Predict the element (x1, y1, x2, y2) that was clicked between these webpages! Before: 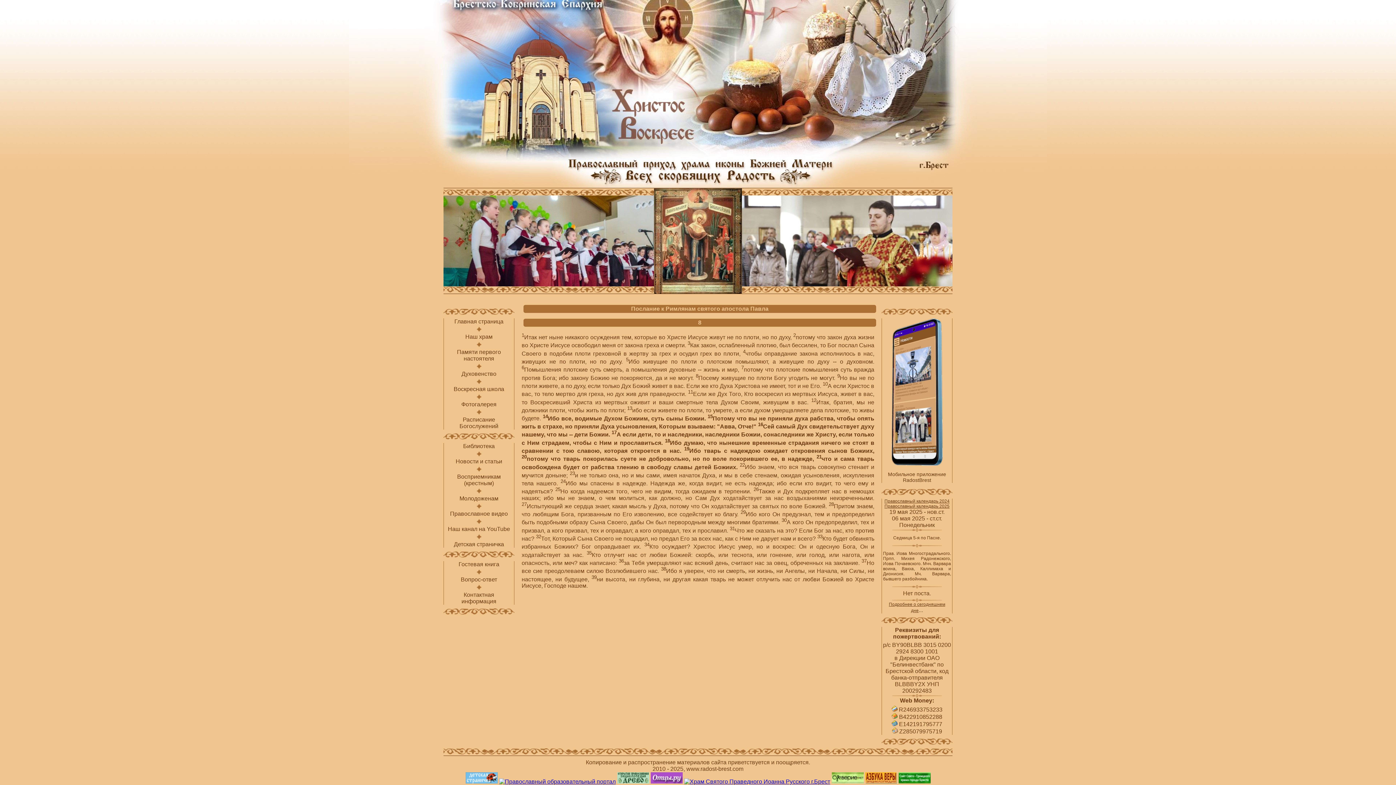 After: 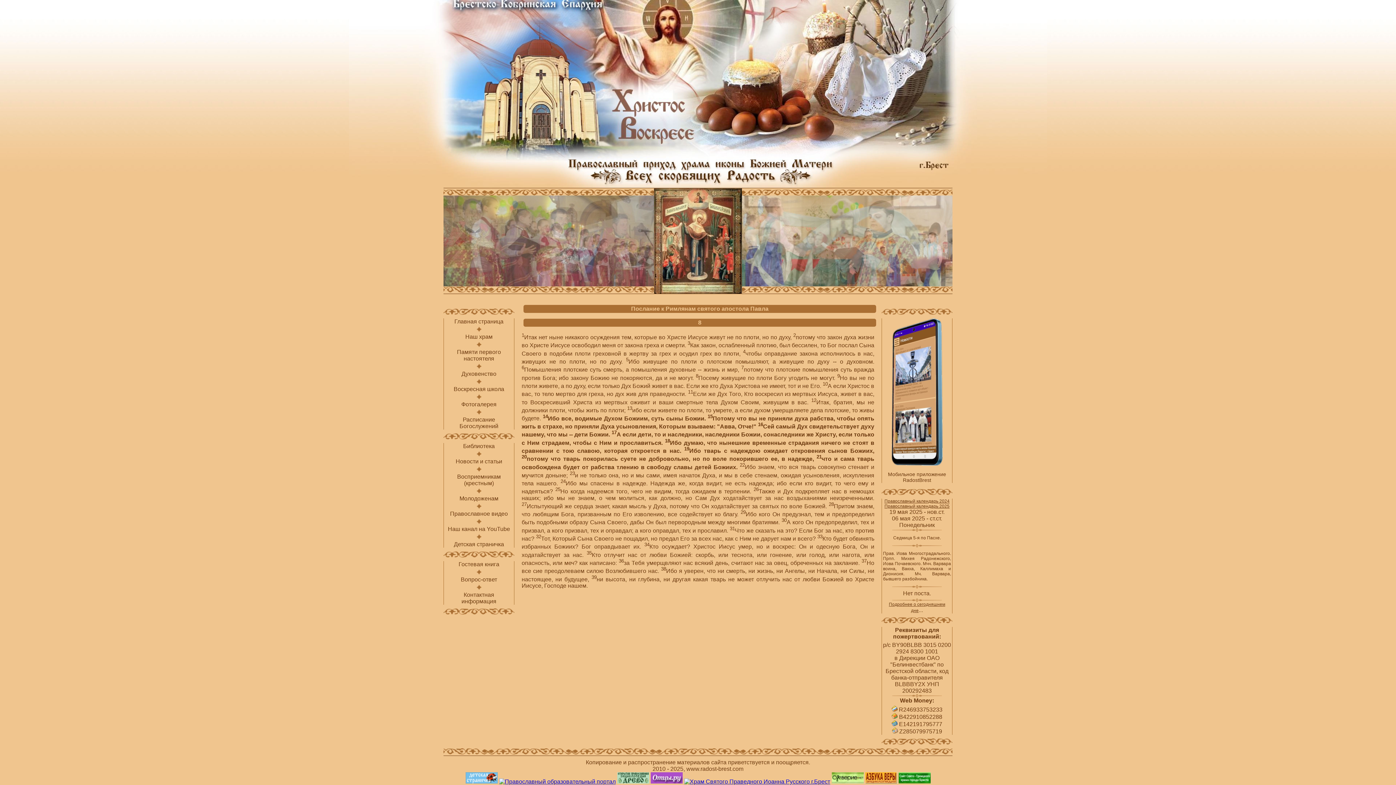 Action: bbox: (650, 778, 682, 785)